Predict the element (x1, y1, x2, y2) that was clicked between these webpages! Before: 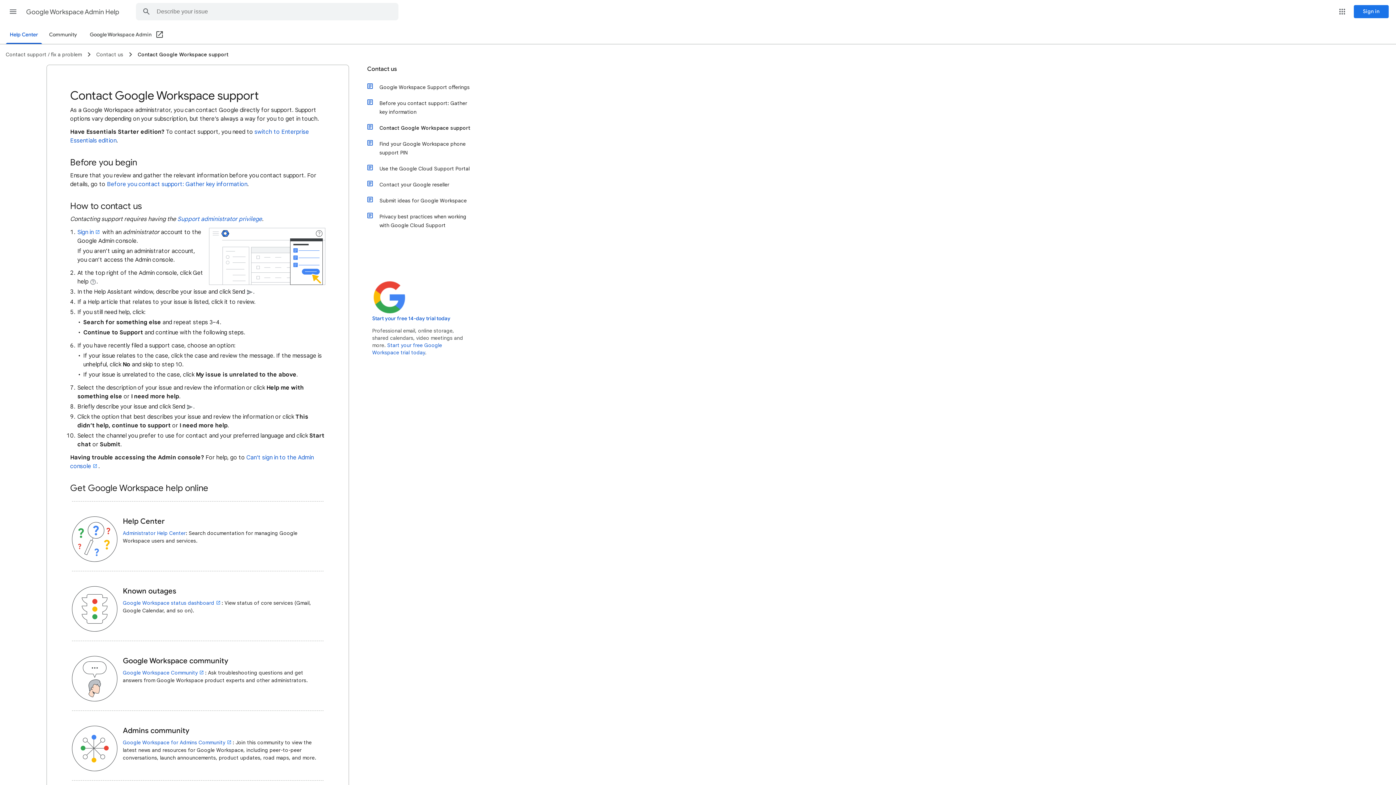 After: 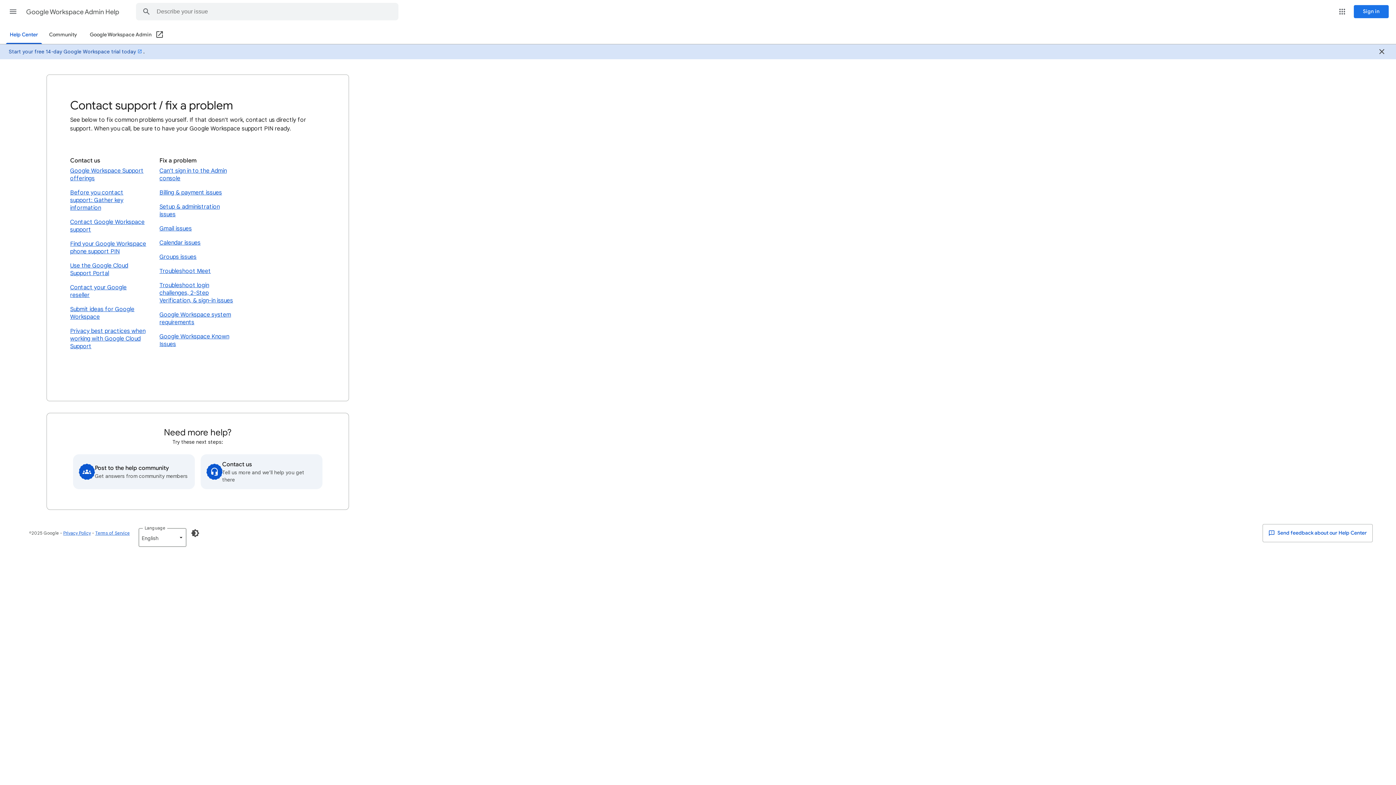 Action: bbox: (5, 51, 81, 57) label: Contact support / fix a problem